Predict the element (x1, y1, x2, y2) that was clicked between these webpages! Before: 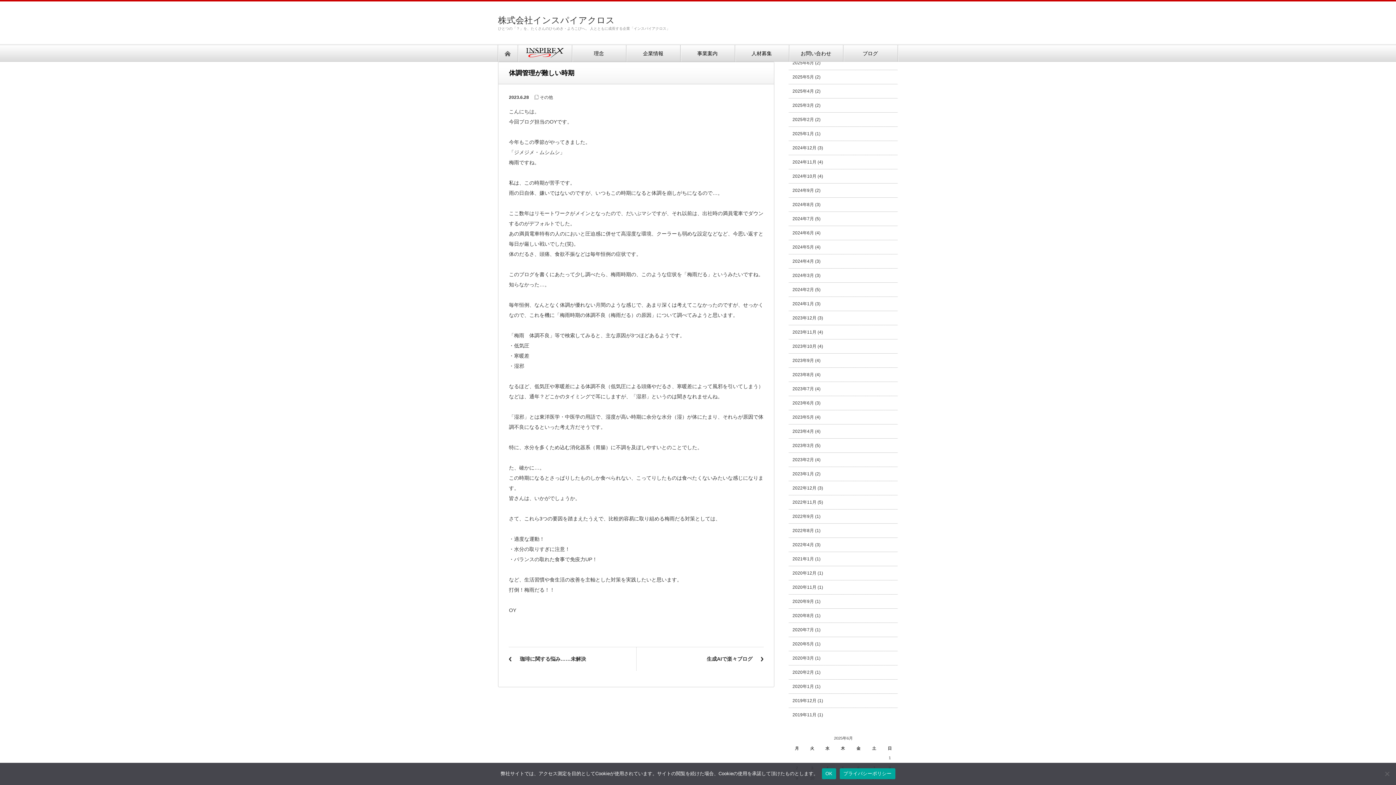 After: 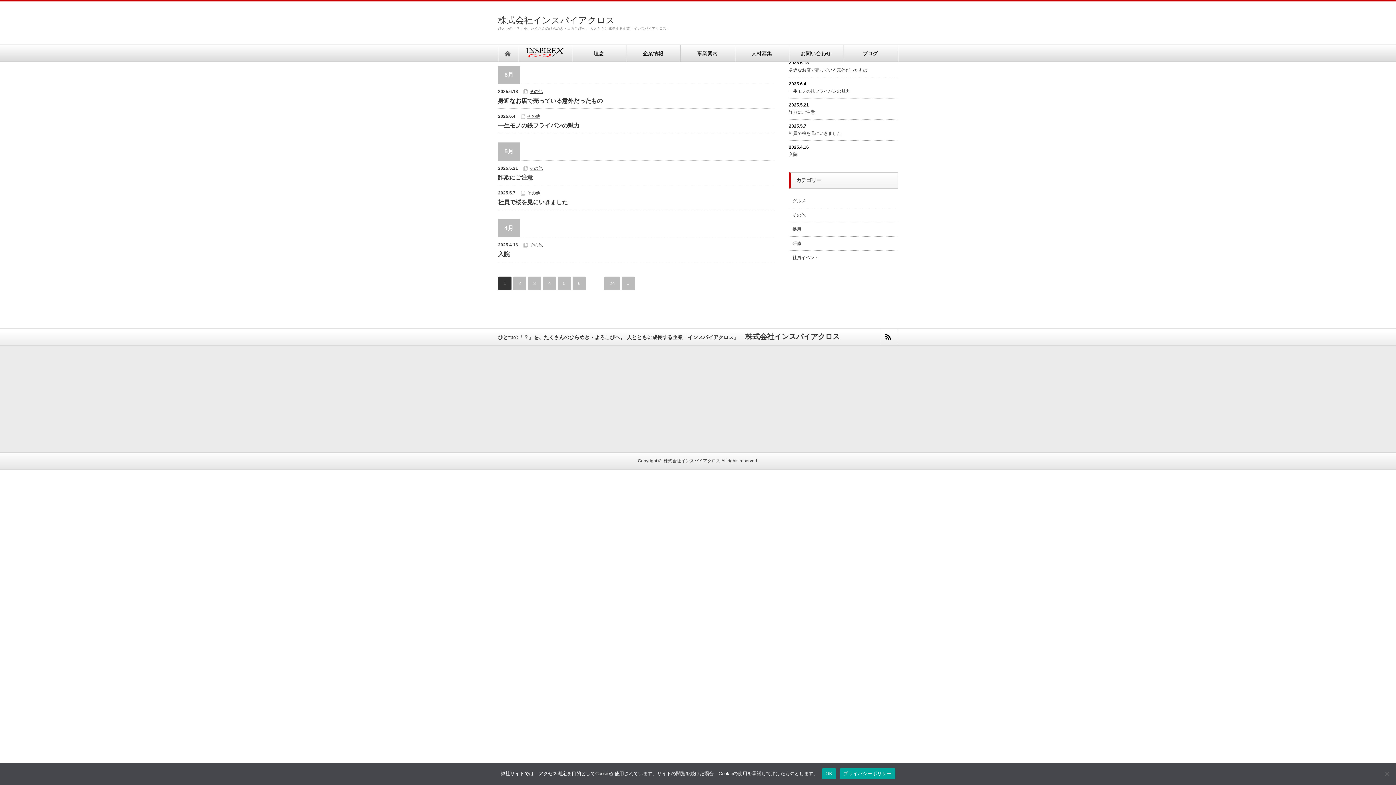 Action: bbox: (540, 94, 553, 100) label: その他